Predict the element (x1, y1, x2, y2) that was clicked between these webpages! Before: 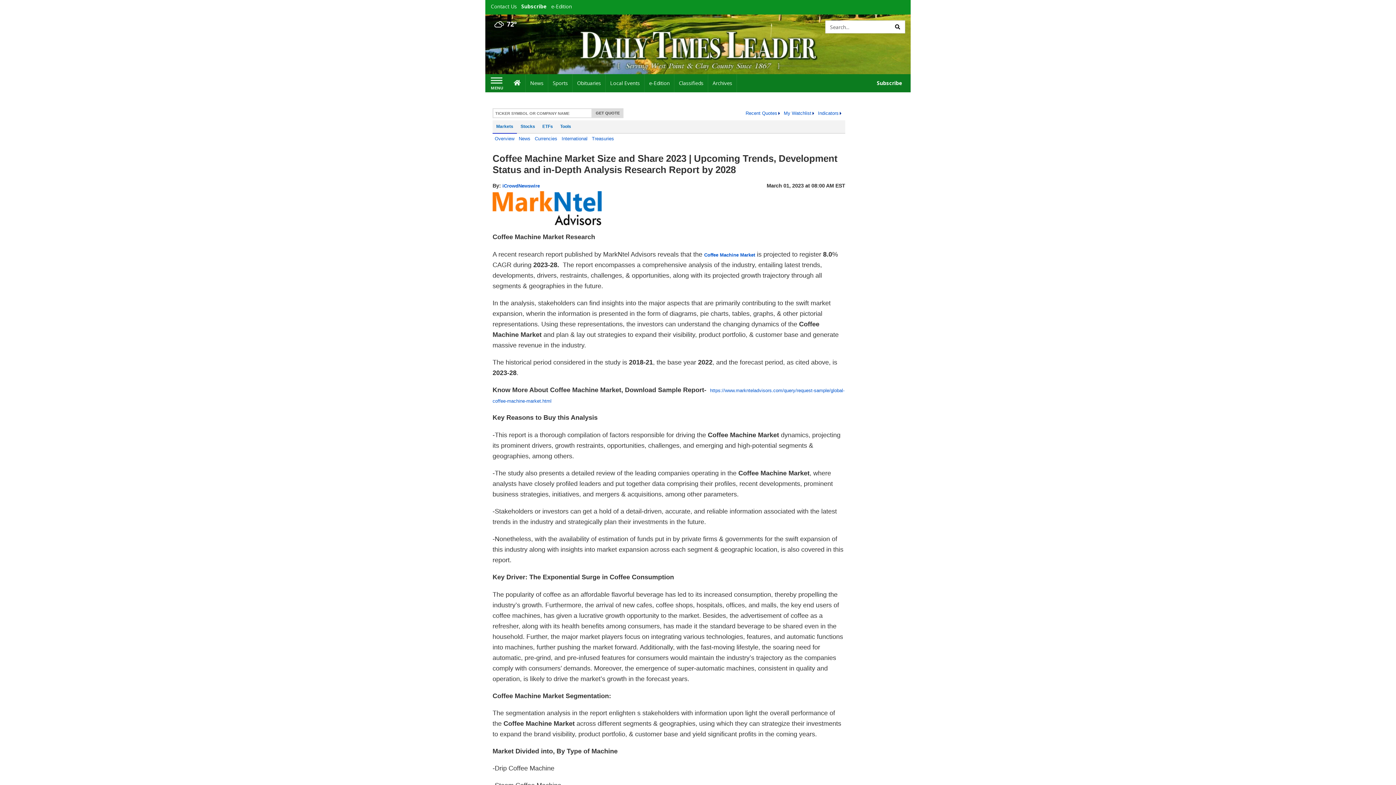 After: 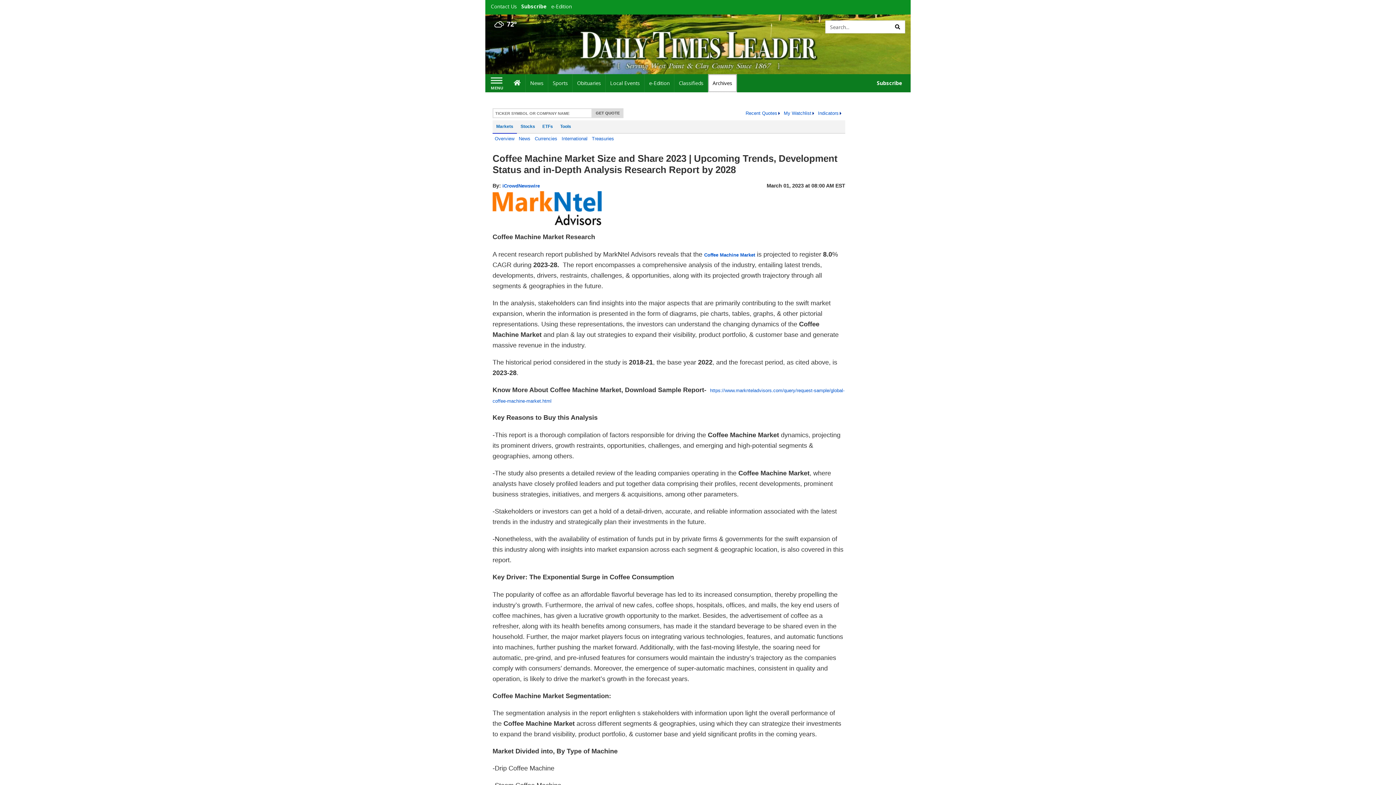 Action: label: Archives bbox: (708, 74, 737, 92)